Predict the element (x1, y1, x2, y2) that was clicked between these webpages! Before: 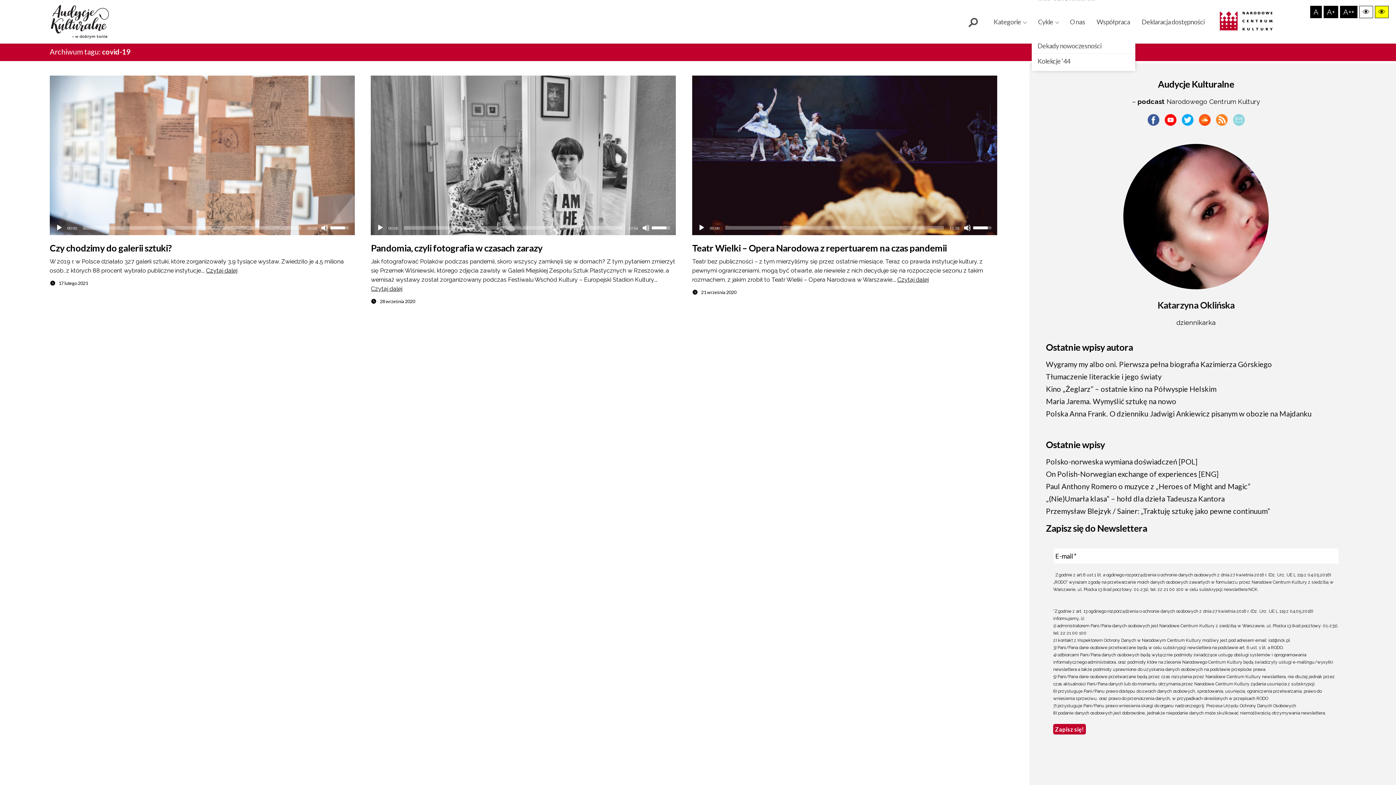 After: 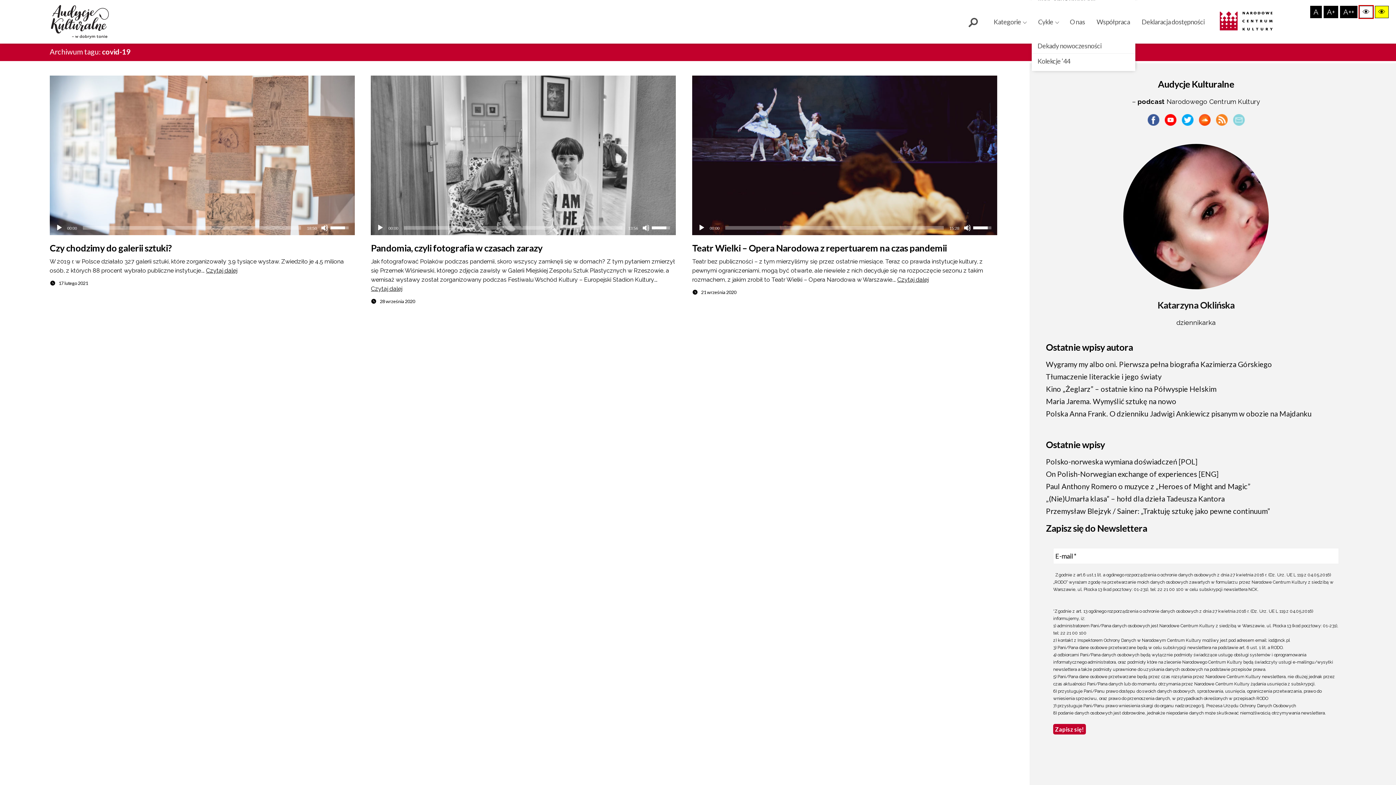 Action: label: 👁 bbox: (1359, 5, 1373, 18)